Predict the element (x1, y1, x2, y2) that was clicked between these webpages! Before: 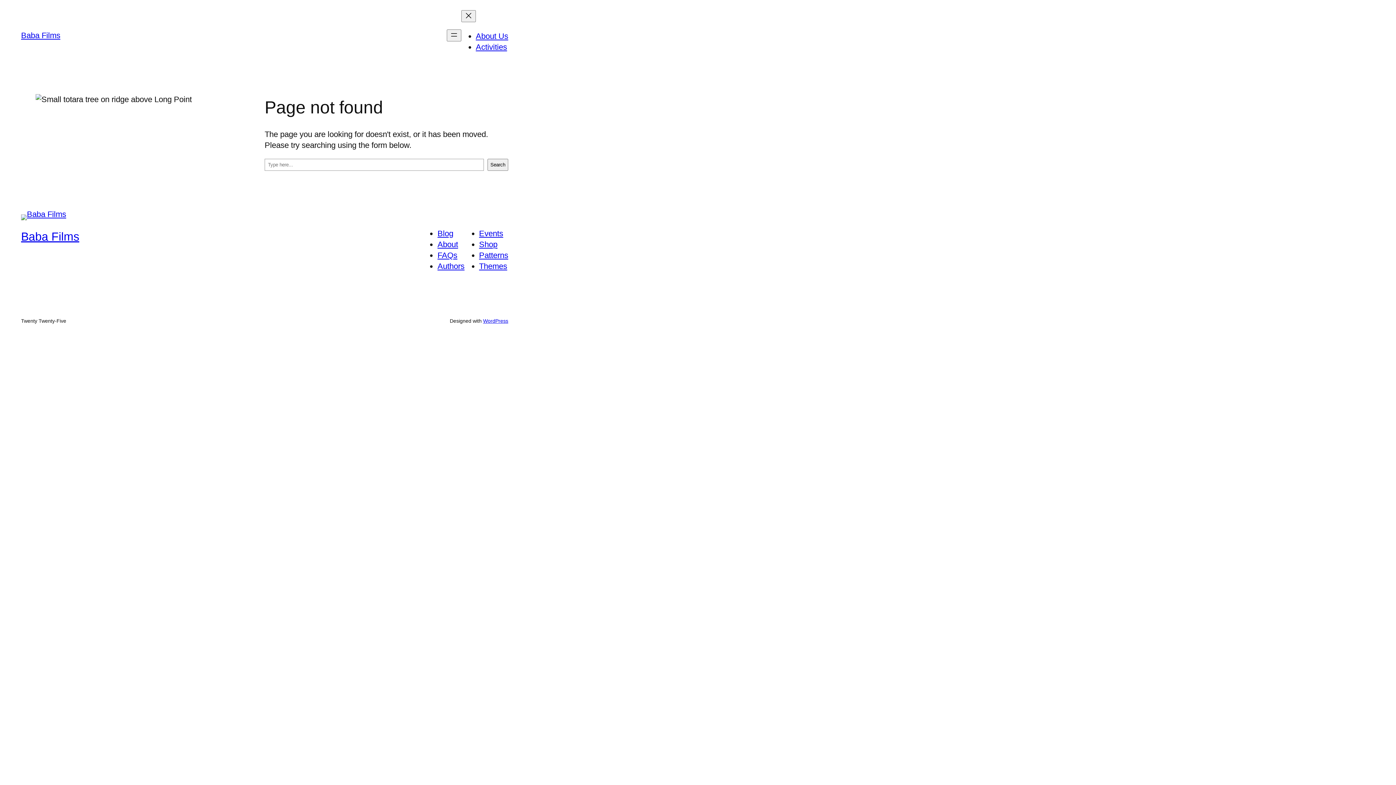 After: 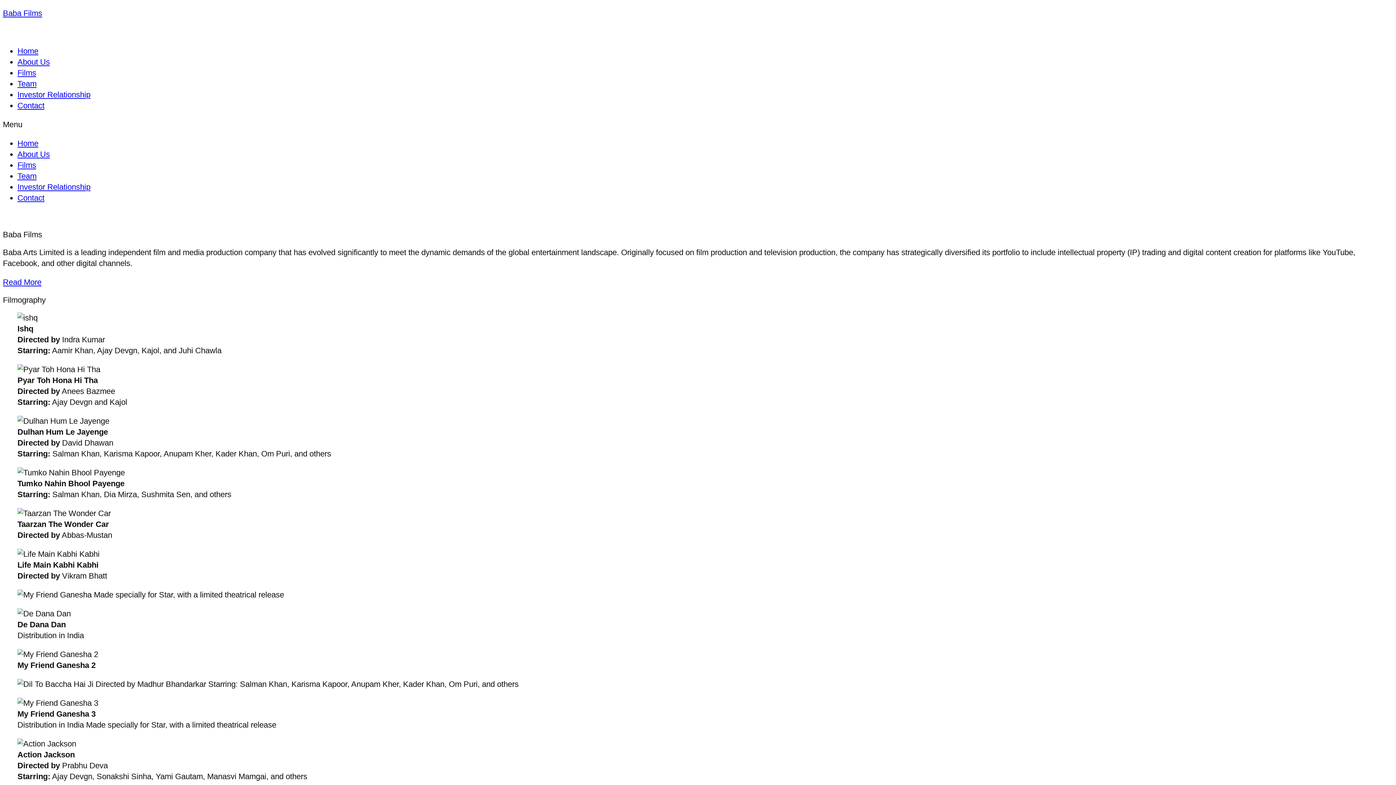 Action: label: Baba Films bbox: (21, 30, 60, 39)